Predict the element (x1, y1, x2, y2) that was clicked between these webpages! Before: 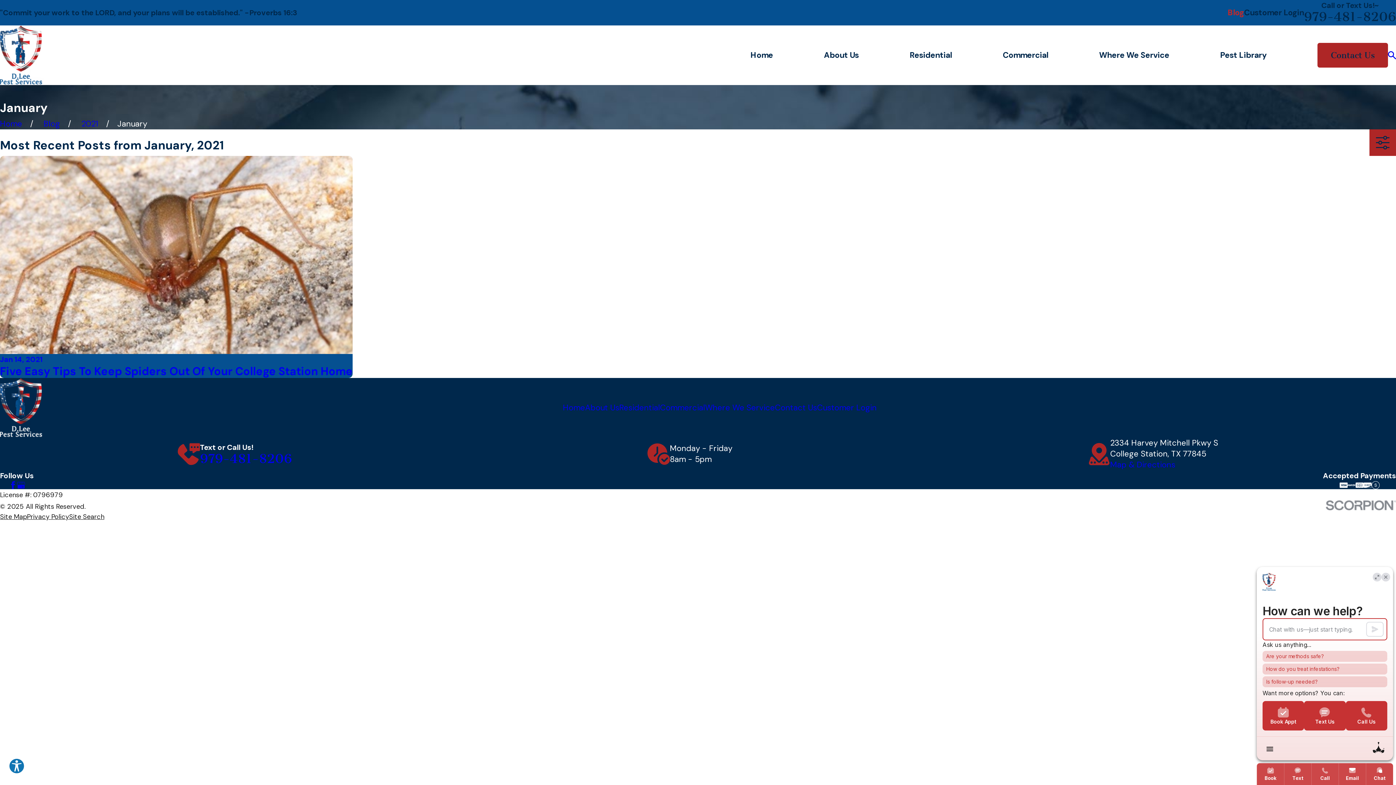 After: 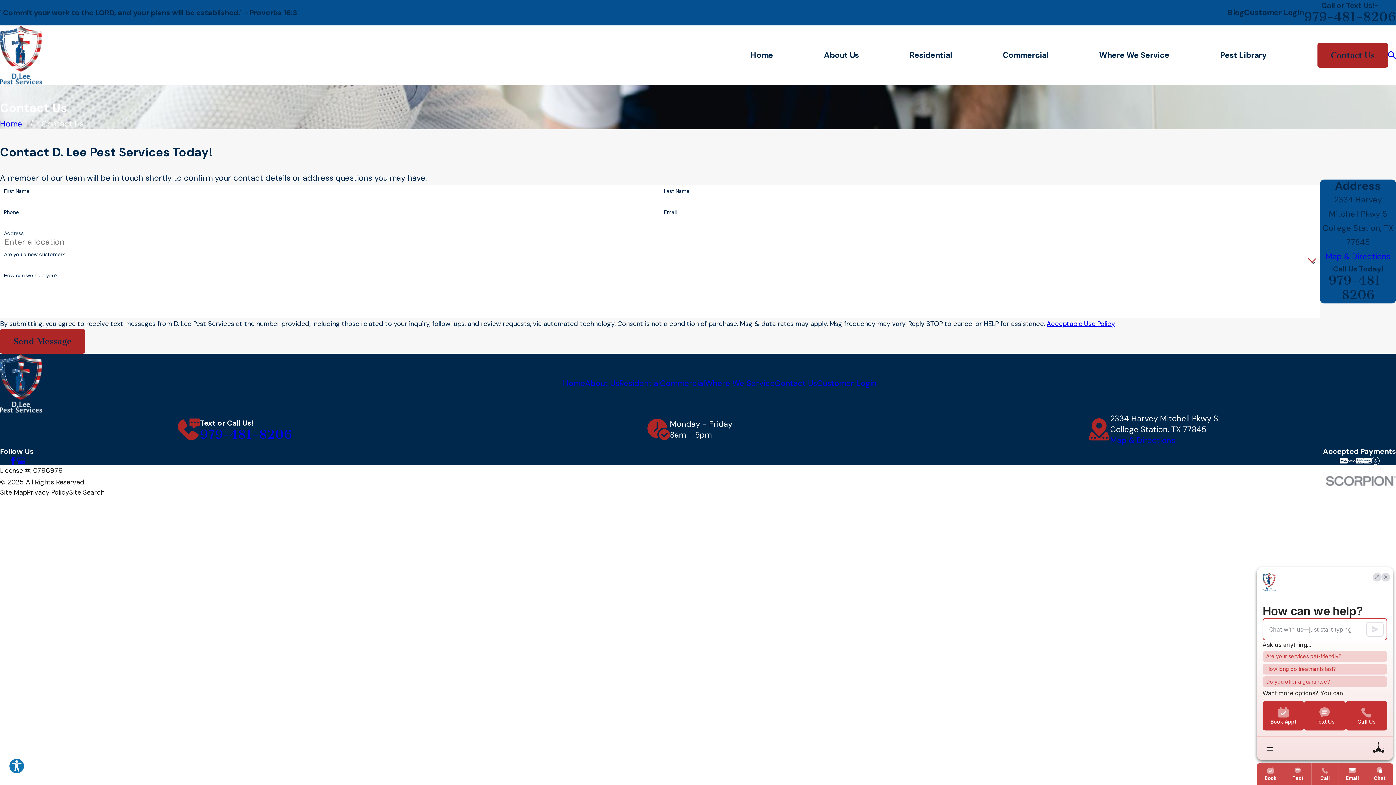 Action: label: Contact Us bbox: (775, 402, 817, 413)